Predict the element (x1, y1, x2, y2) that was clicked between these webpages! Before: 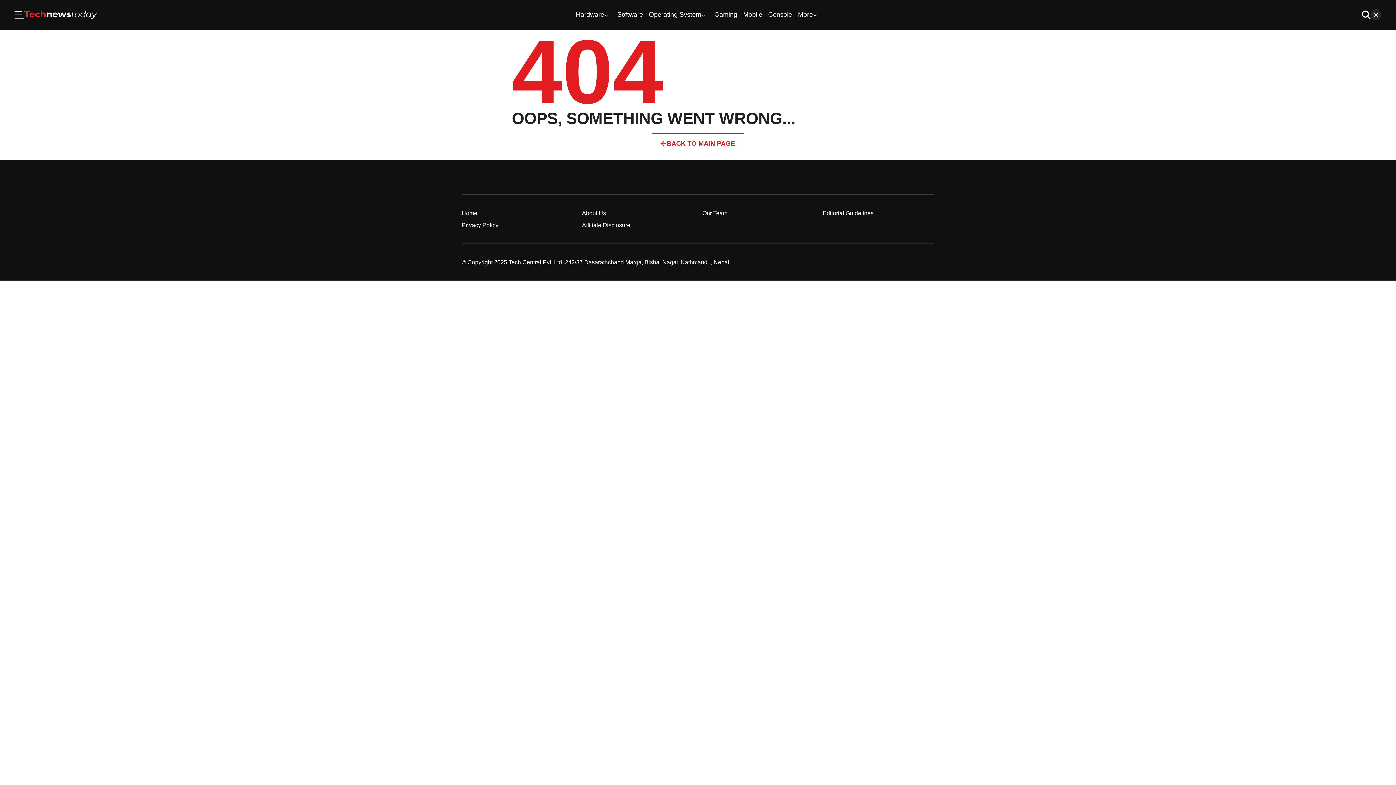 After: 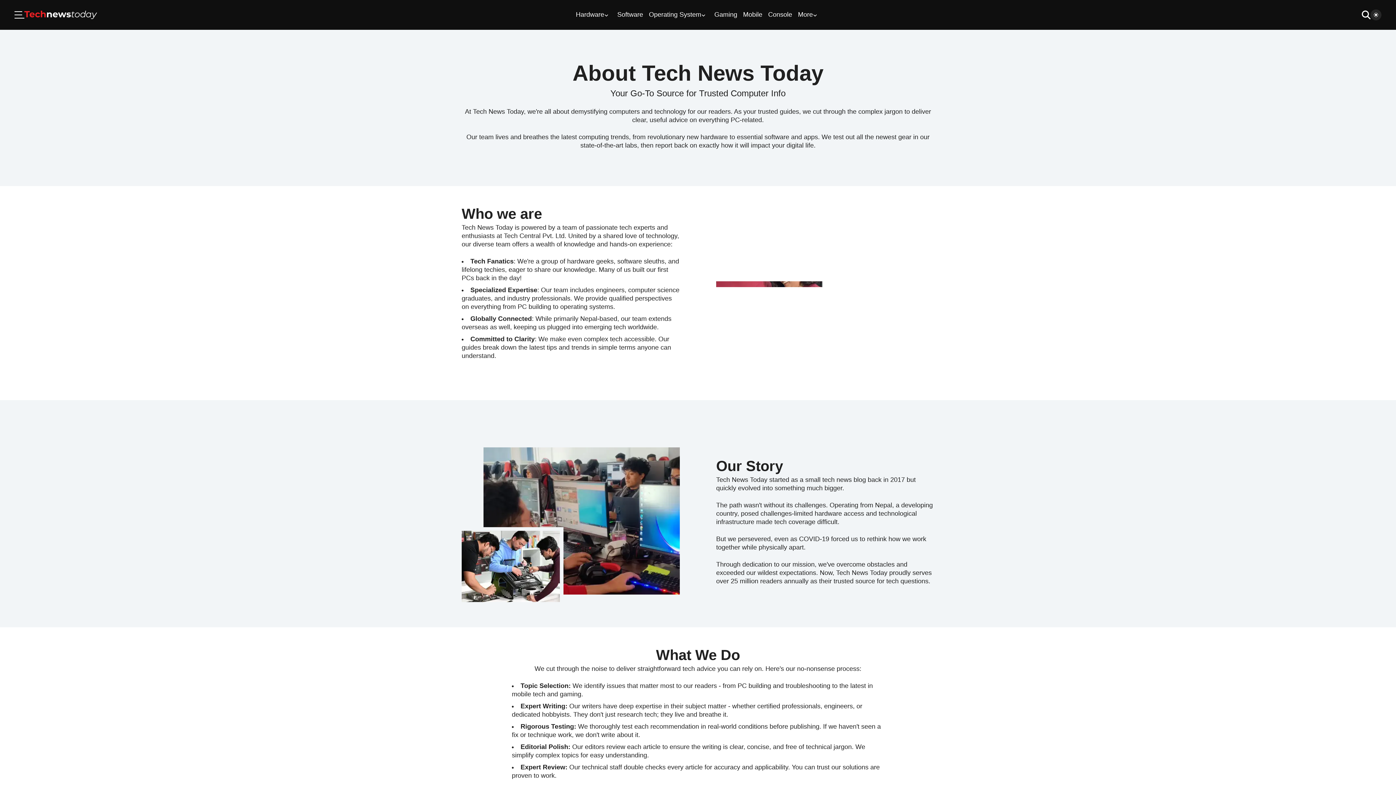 Action: bbox: (582, 210, 606, 216) label: About Us